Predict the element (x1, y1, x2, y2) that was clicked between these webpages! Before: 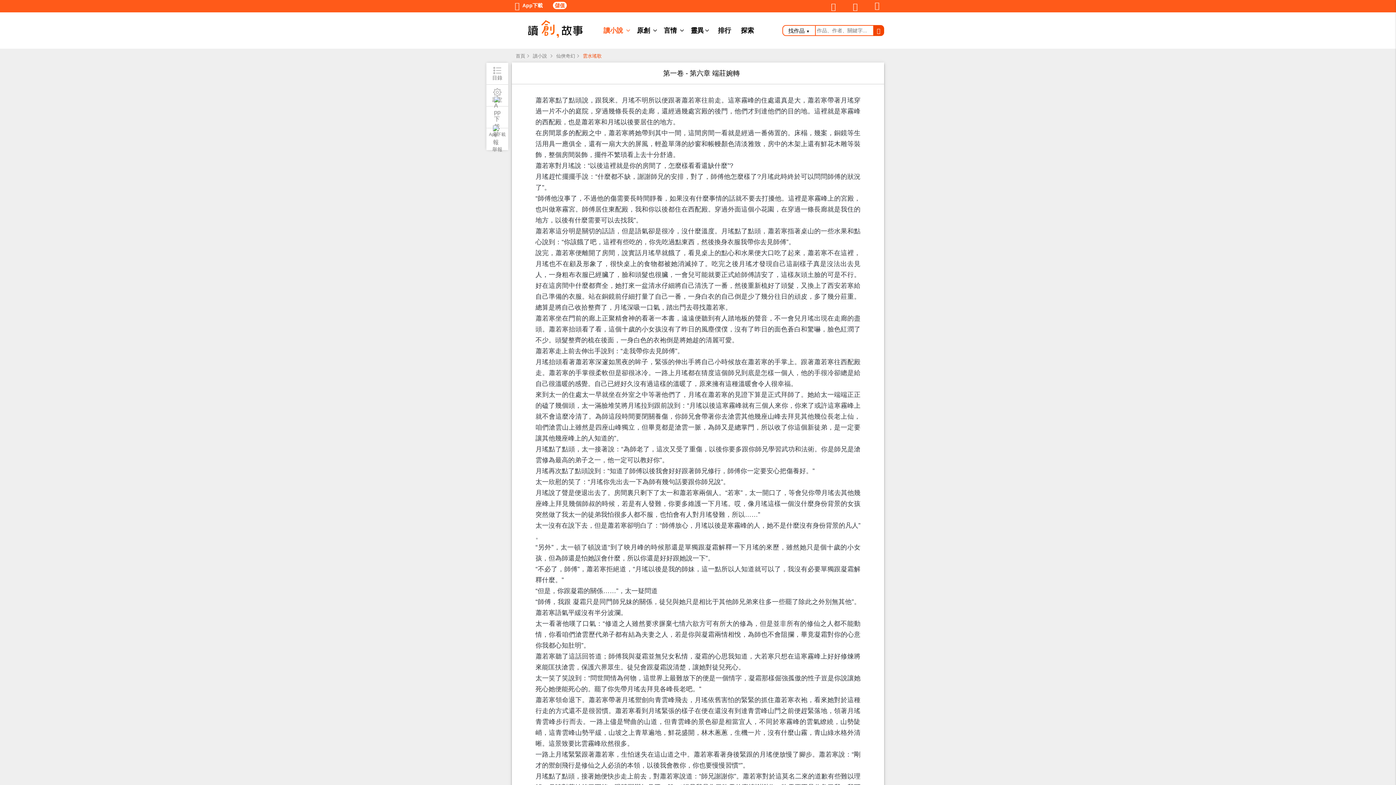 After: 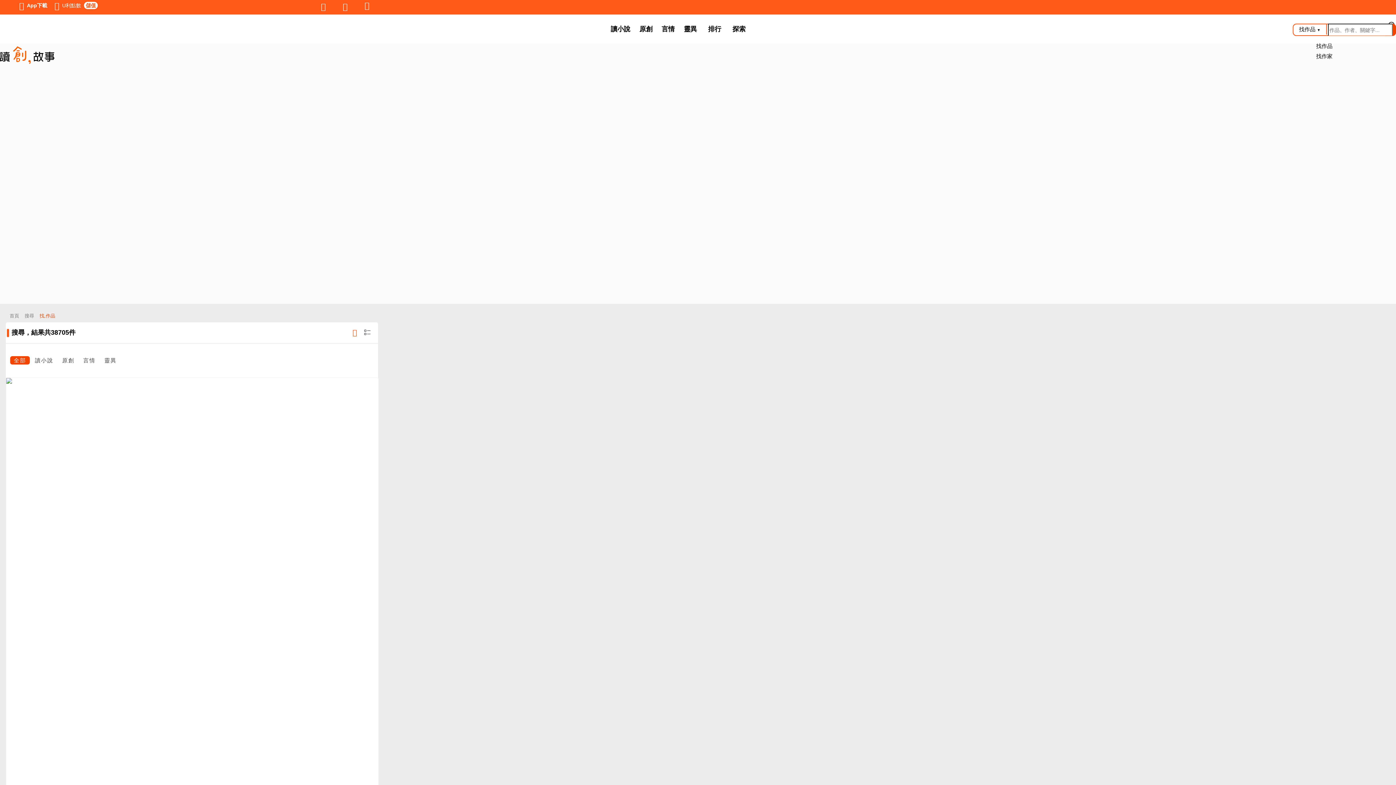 Action: bbox: (873, 25, 884, 36)